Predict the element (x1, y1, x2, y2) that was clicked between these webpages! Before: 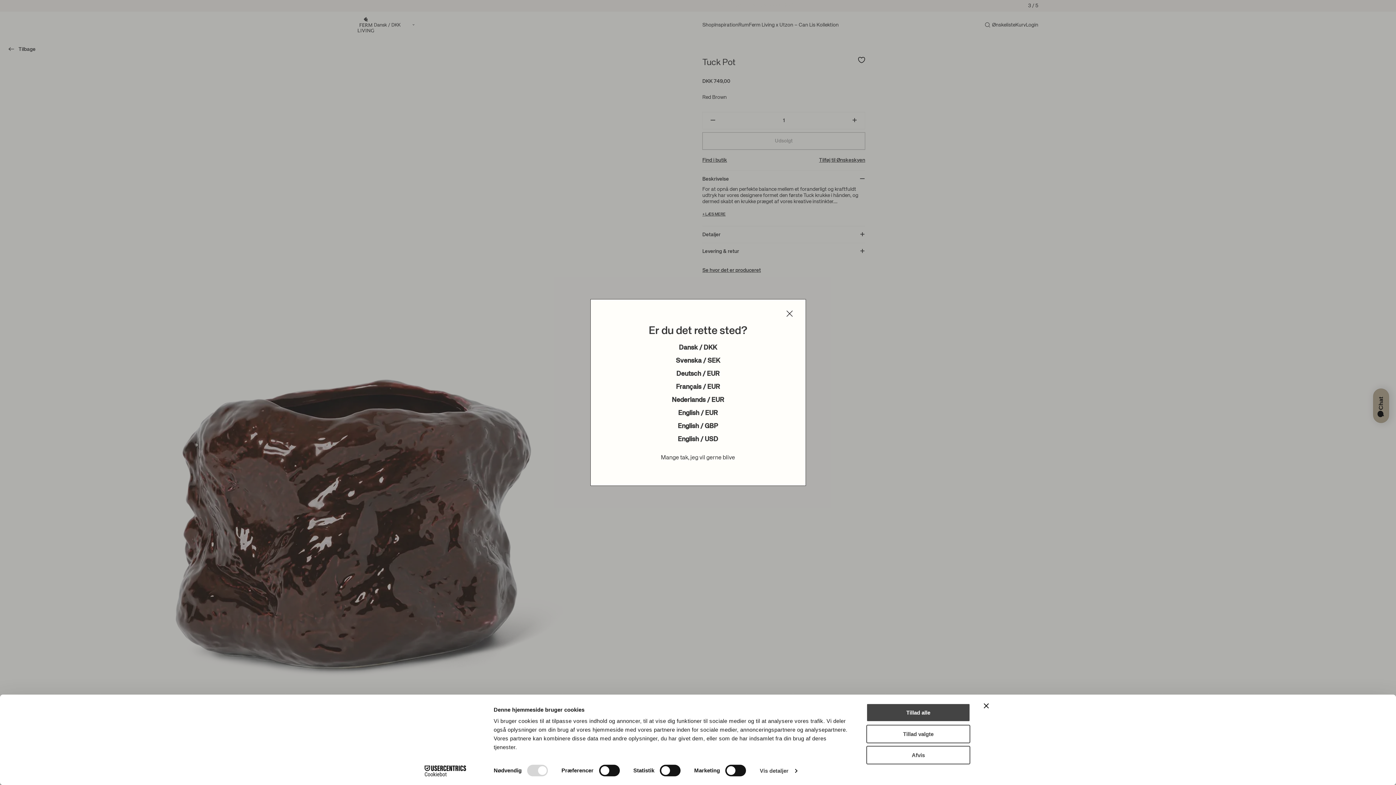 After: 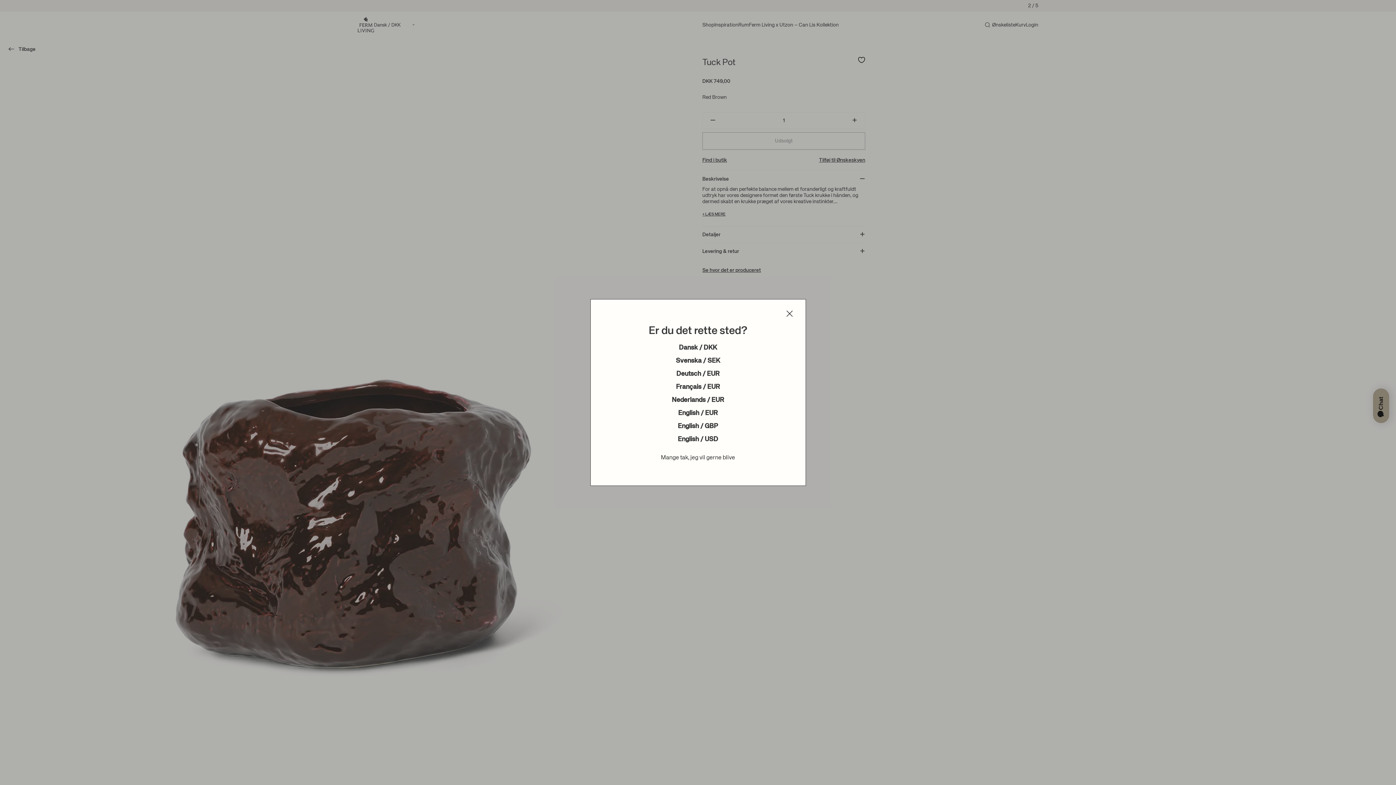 Action: bbox: (984, 703, 989, 708) label: Luk banner